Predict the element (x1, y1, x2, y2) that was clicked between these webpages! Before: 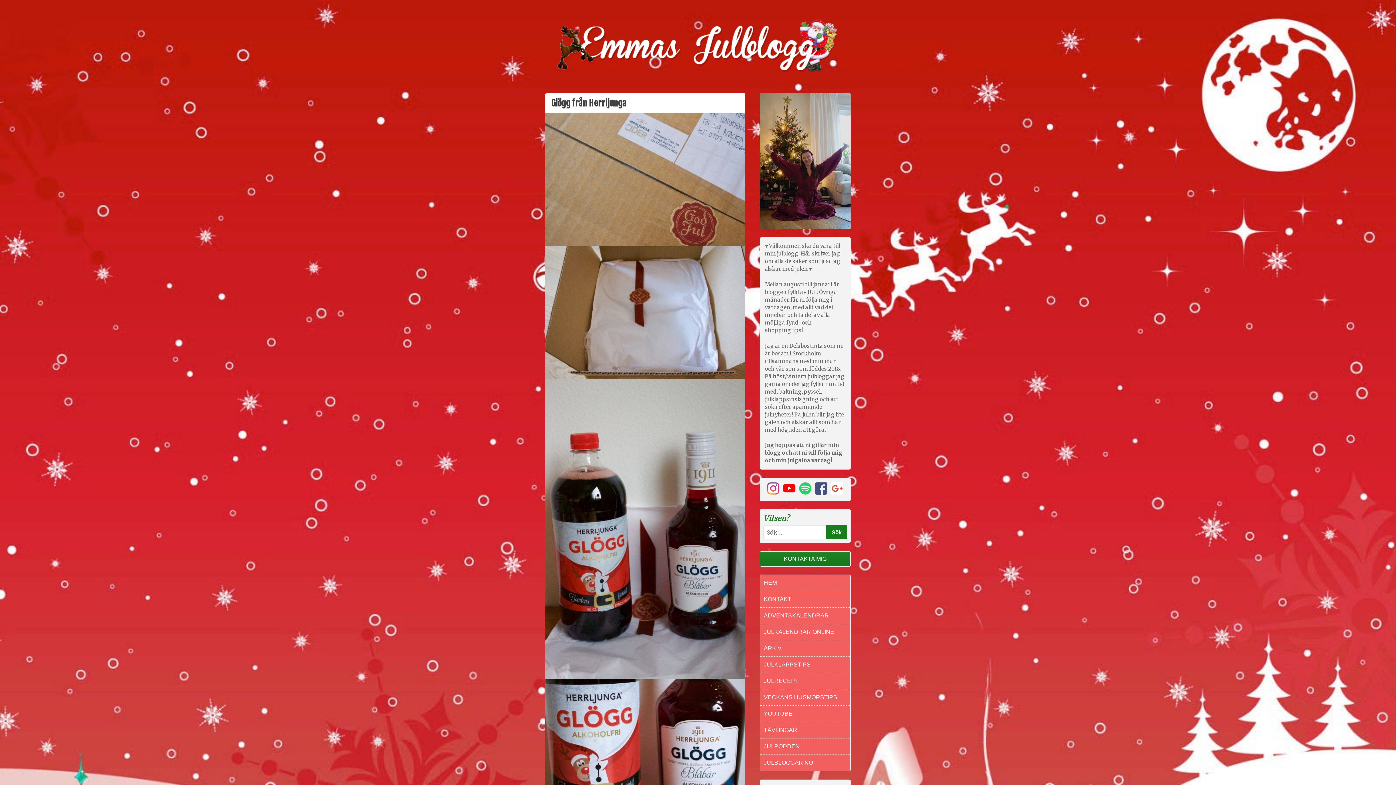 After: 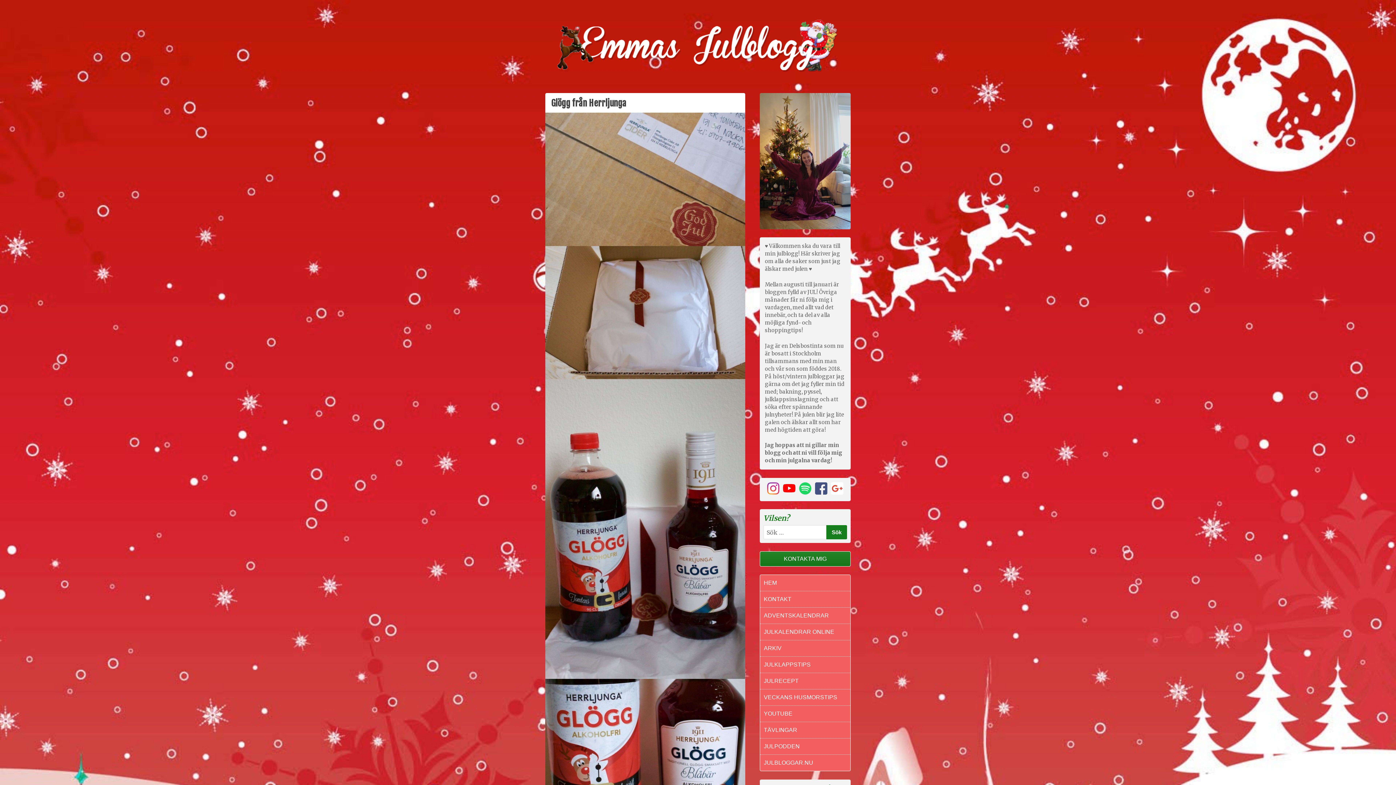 Action: bbox: (783, 484, 799, 495)